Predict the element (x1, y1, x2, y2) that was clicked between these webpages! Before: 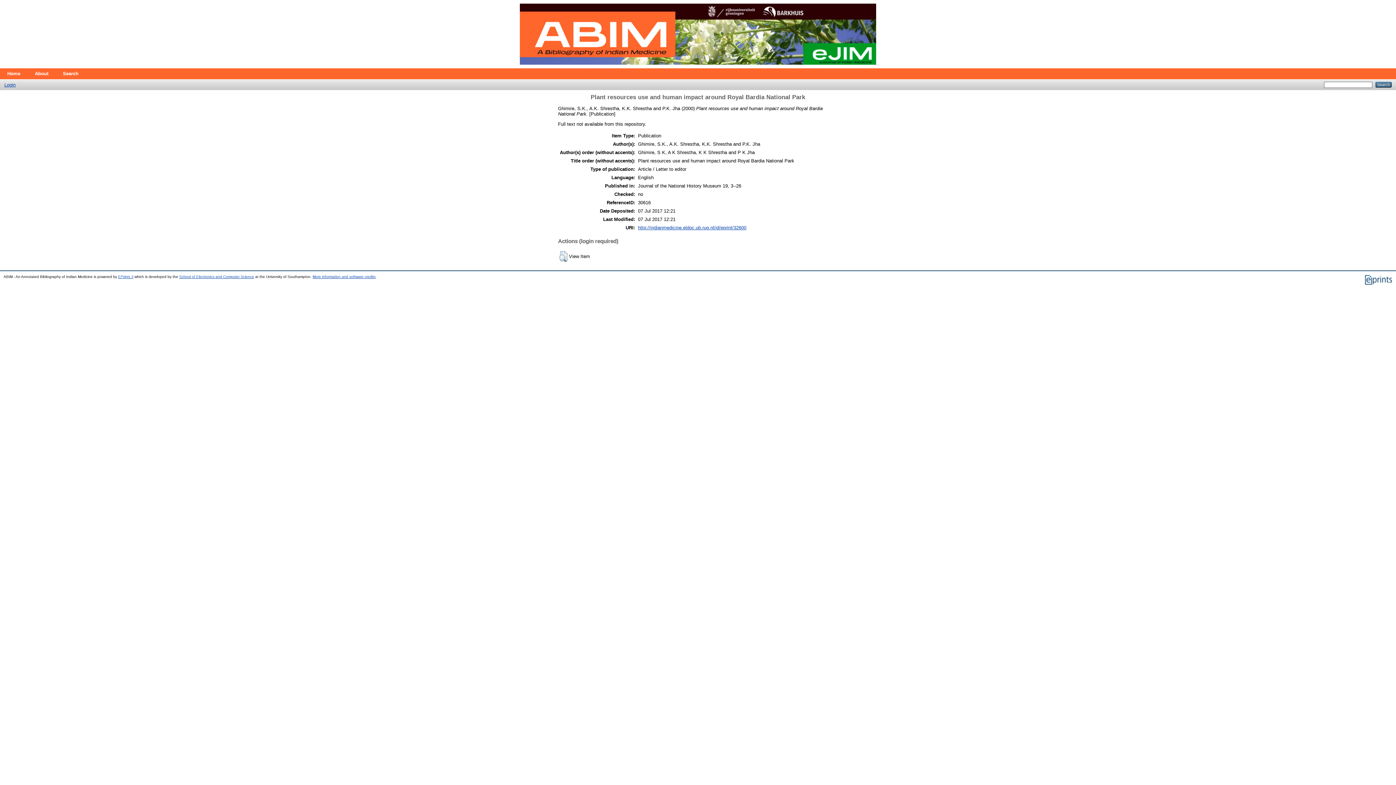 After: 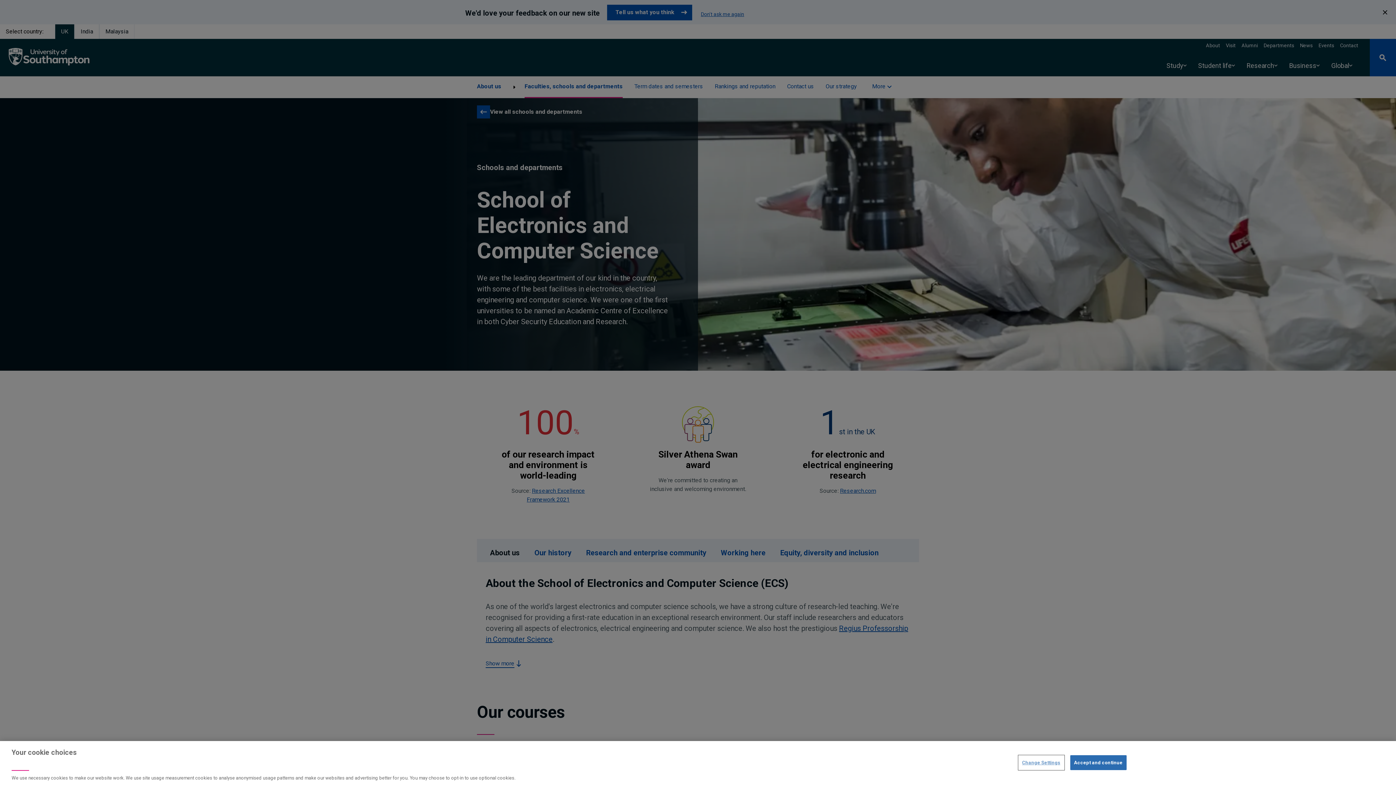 Action: label: School of Electronics and Computer Science bbox: (179, 274, 254, 278)